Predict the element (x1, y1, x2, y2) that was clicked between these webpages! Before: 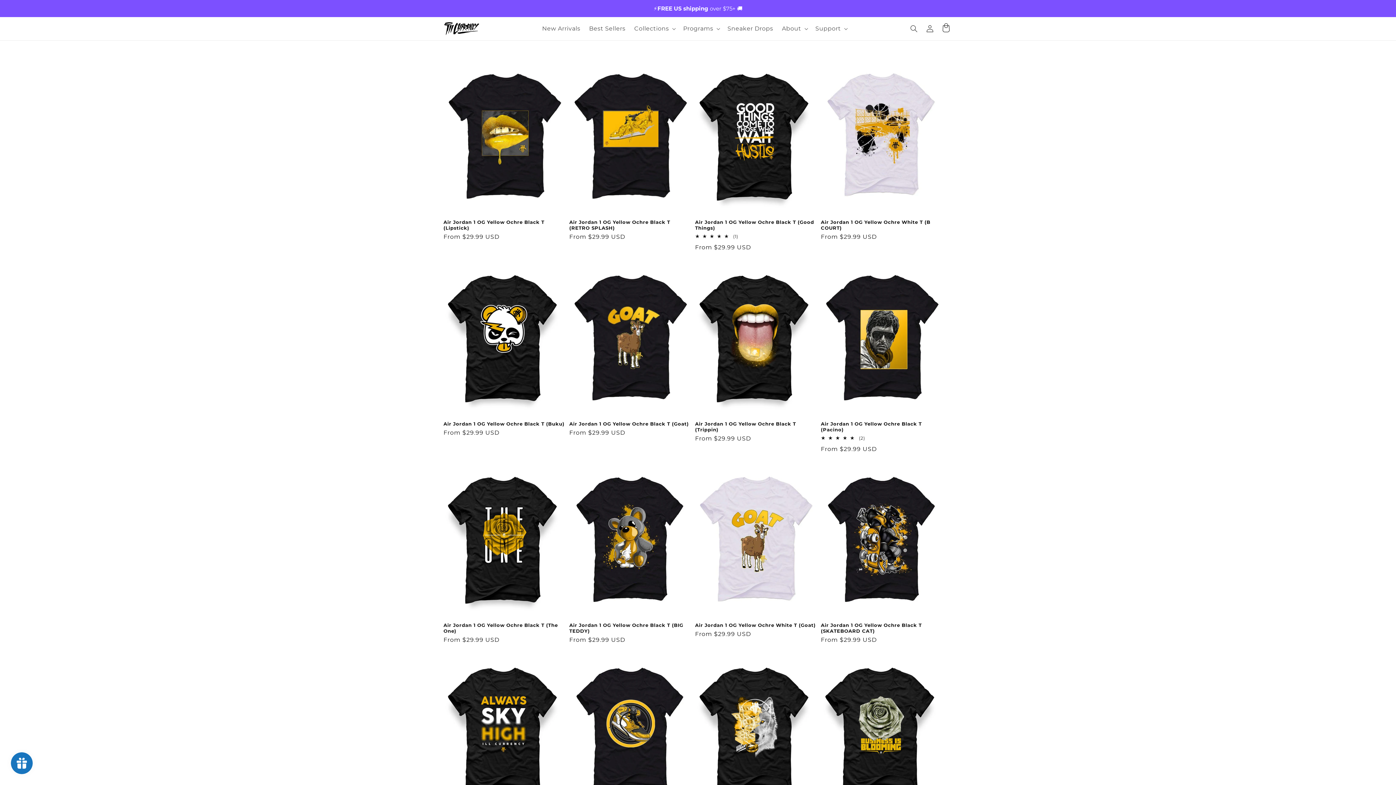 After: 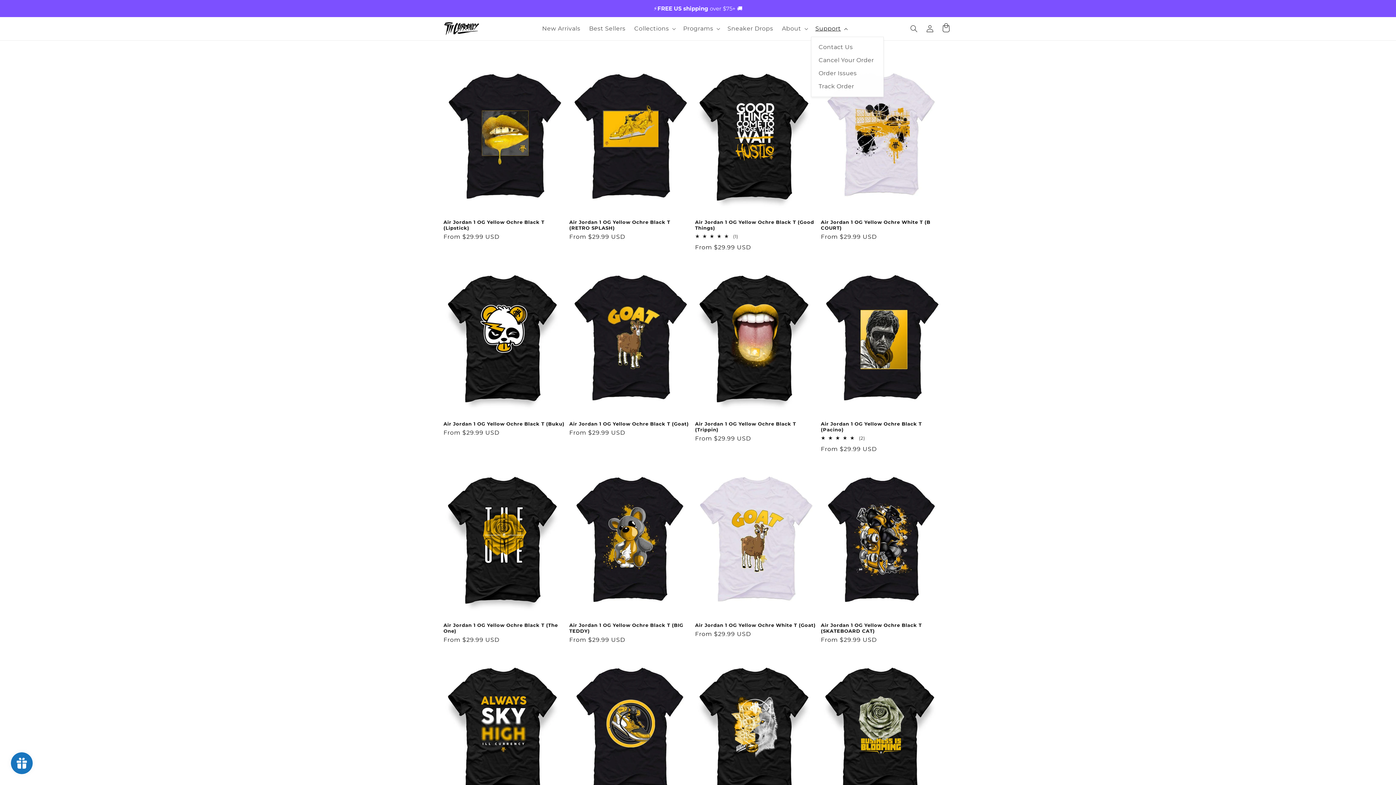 Action: label: Support bbox: (811, 20, 850, 36)